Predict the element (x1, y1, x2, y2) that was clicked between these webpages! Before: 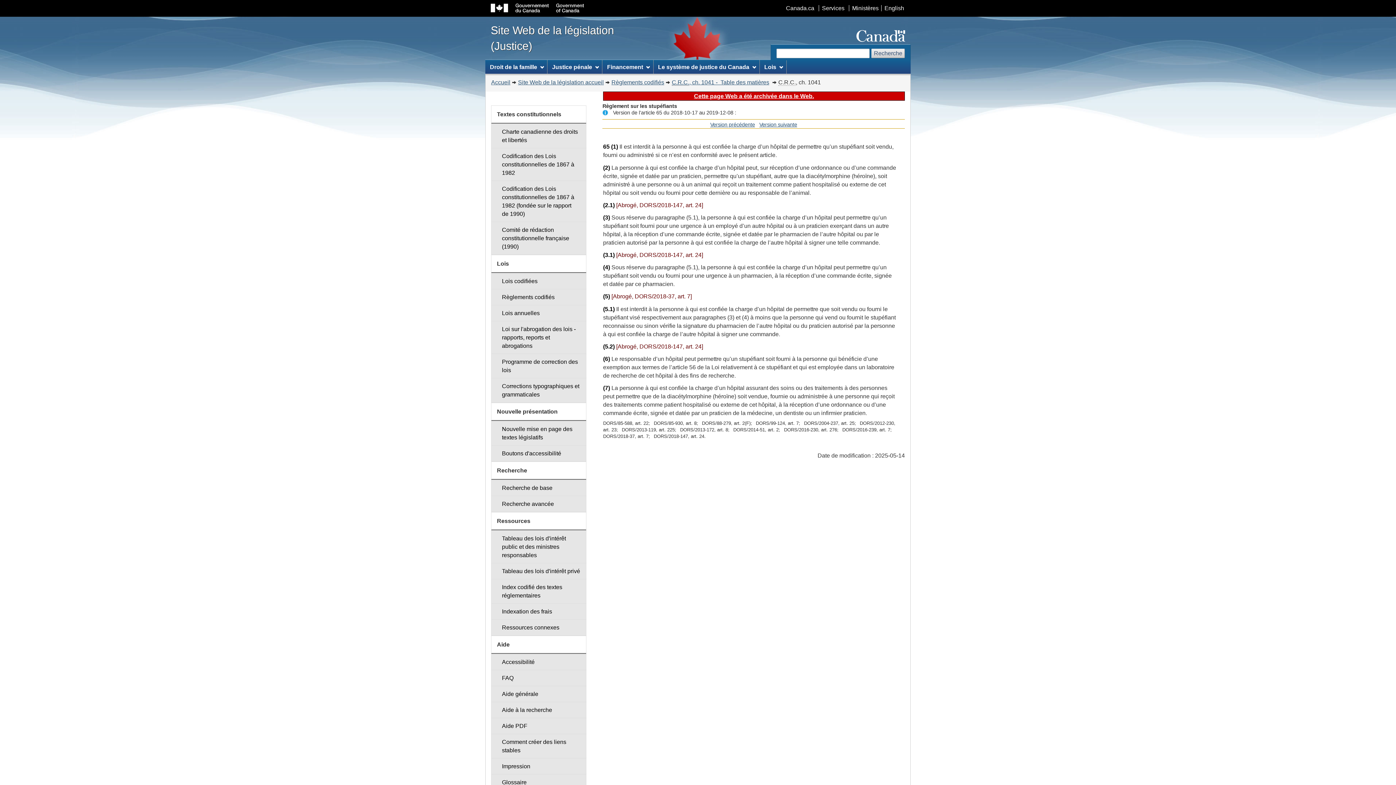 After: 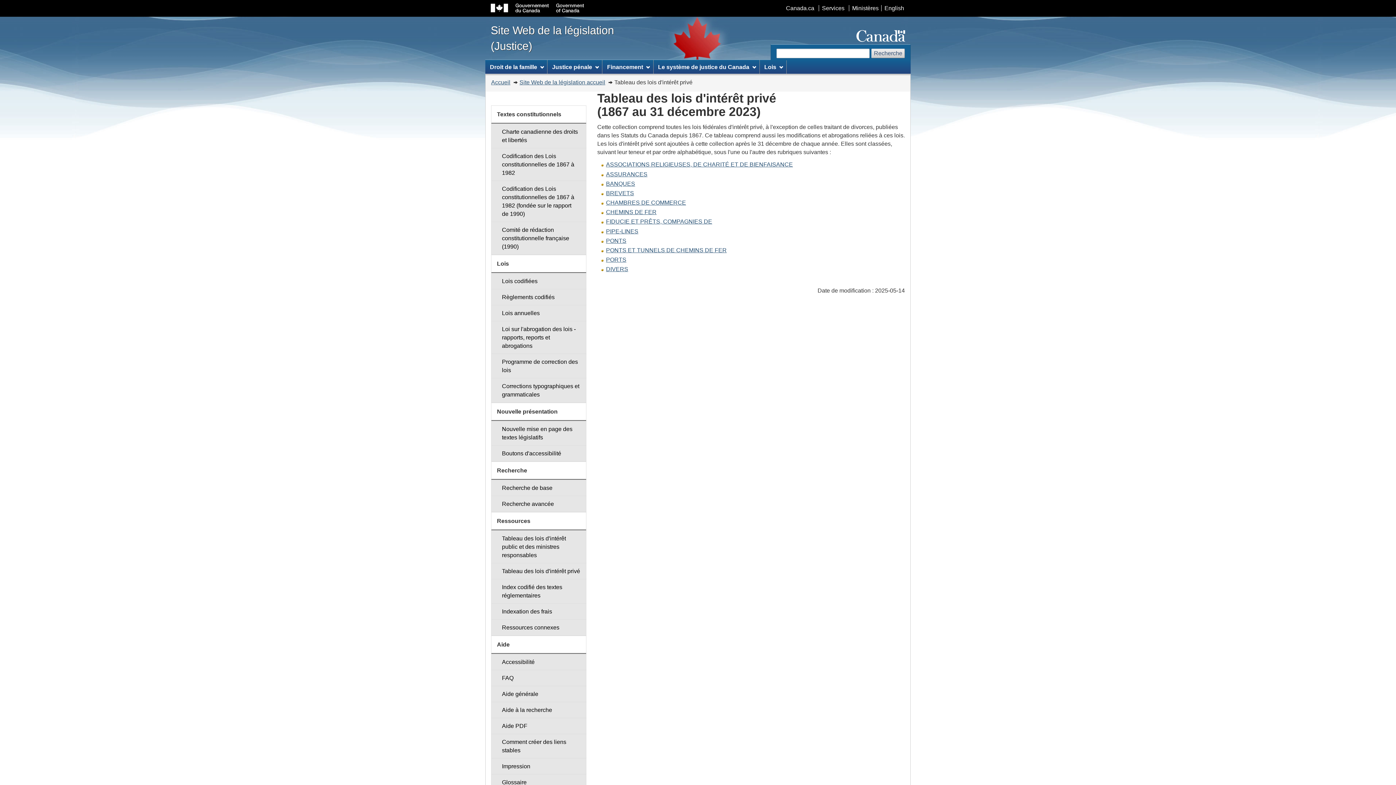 Action: label: Tableau des lois d'intérêt privé bbox: (491, 563, 586, 579)